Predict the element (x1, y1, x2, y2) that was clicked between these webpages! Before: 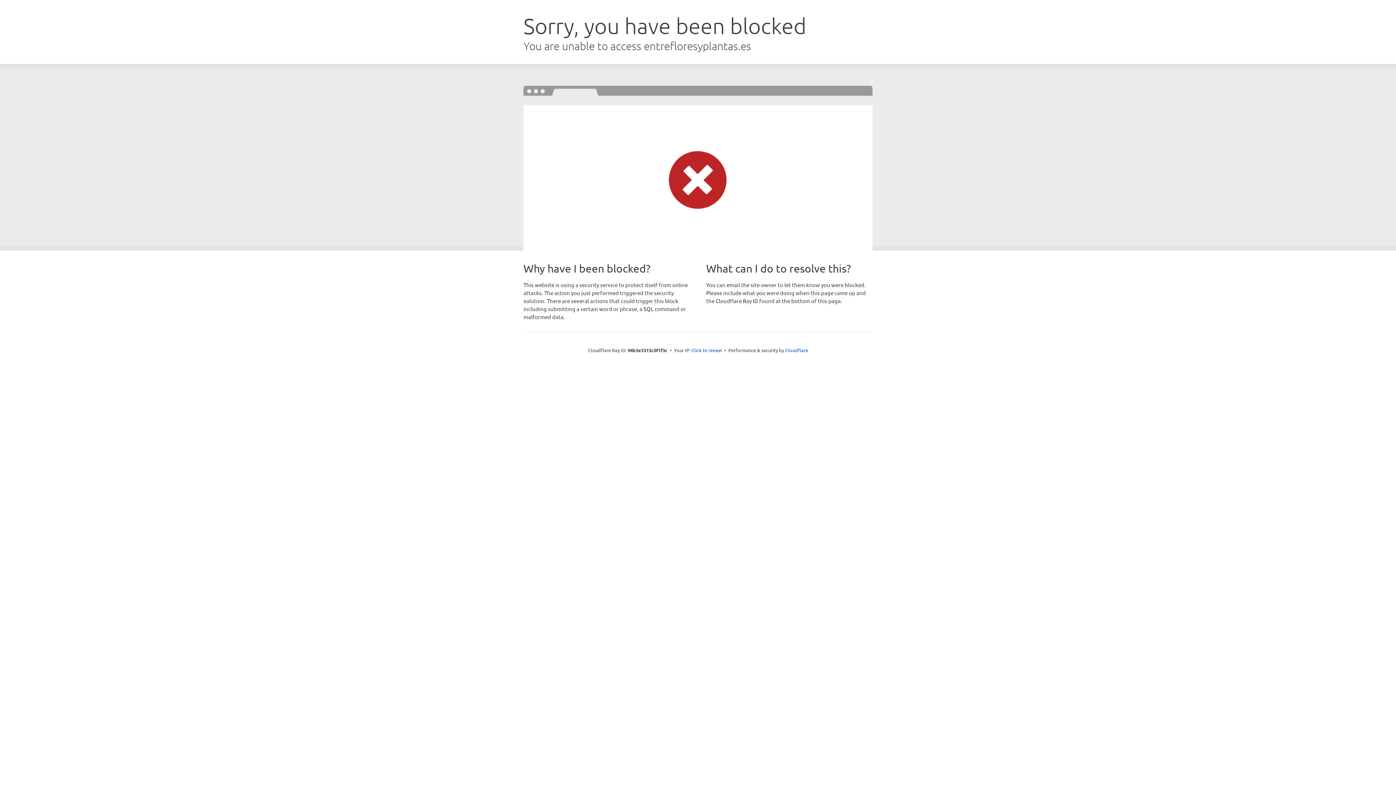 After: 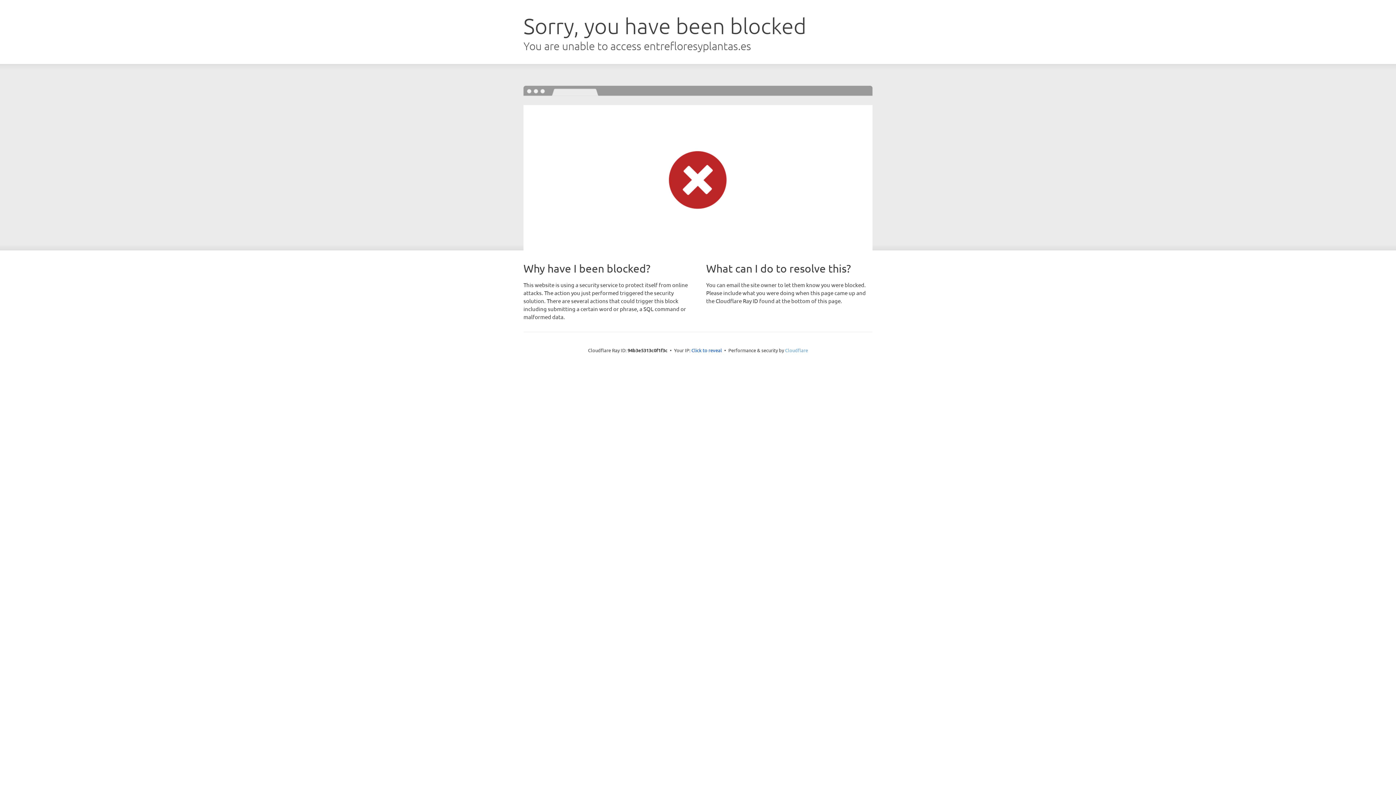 Action: bbox: (785, 347, 808, 353) label: Cloudflare